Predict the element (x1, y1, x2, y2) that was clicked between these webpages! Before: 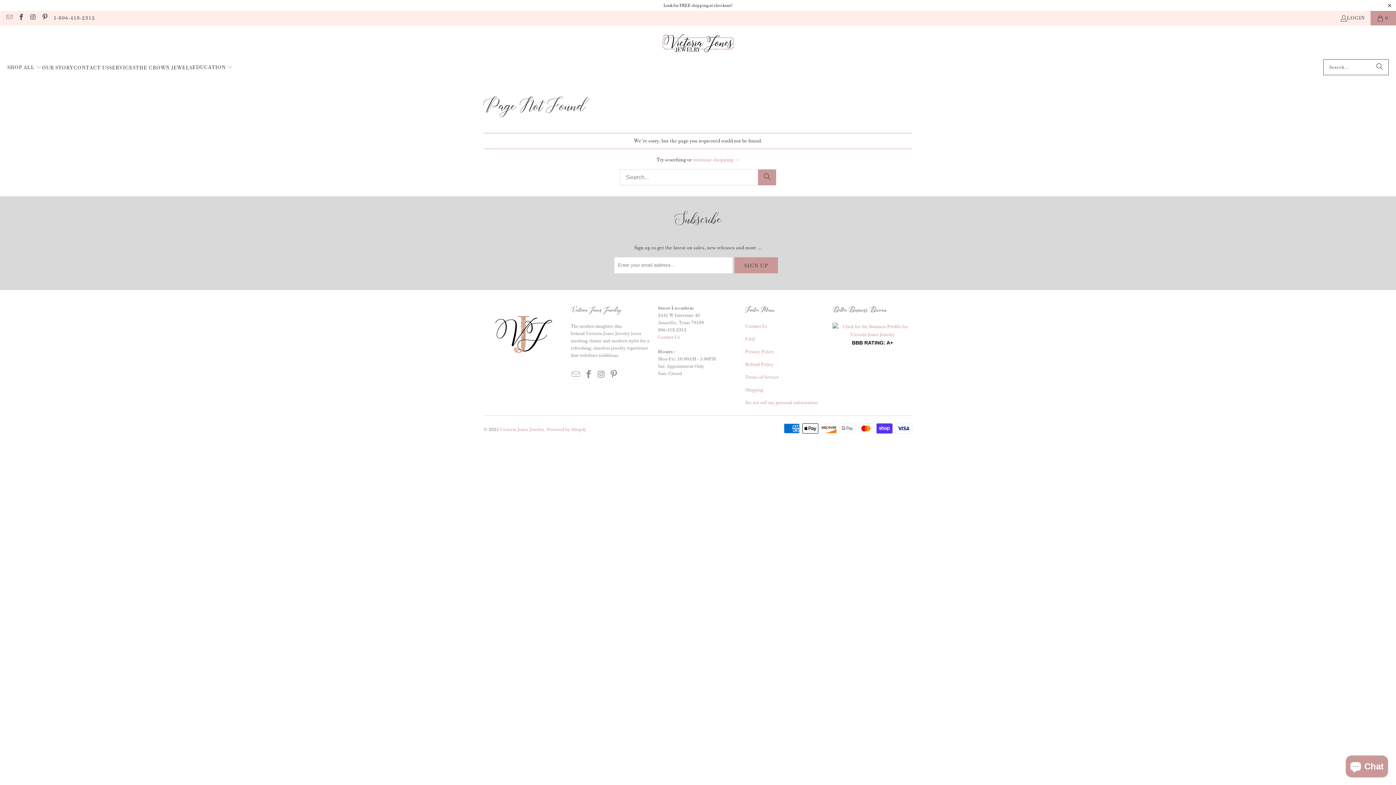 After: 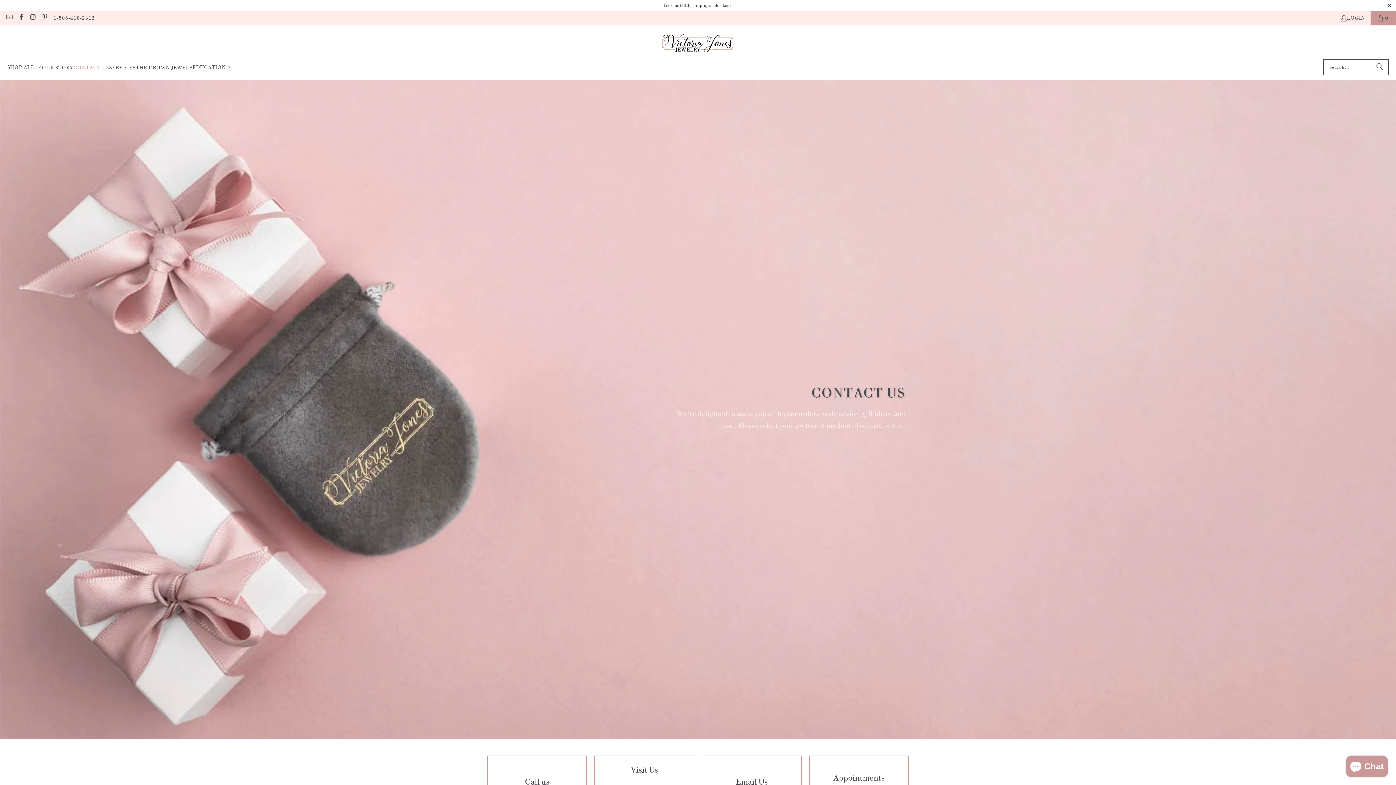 Action: label: CONTACT US bbox: (73, 59, 109, 76)